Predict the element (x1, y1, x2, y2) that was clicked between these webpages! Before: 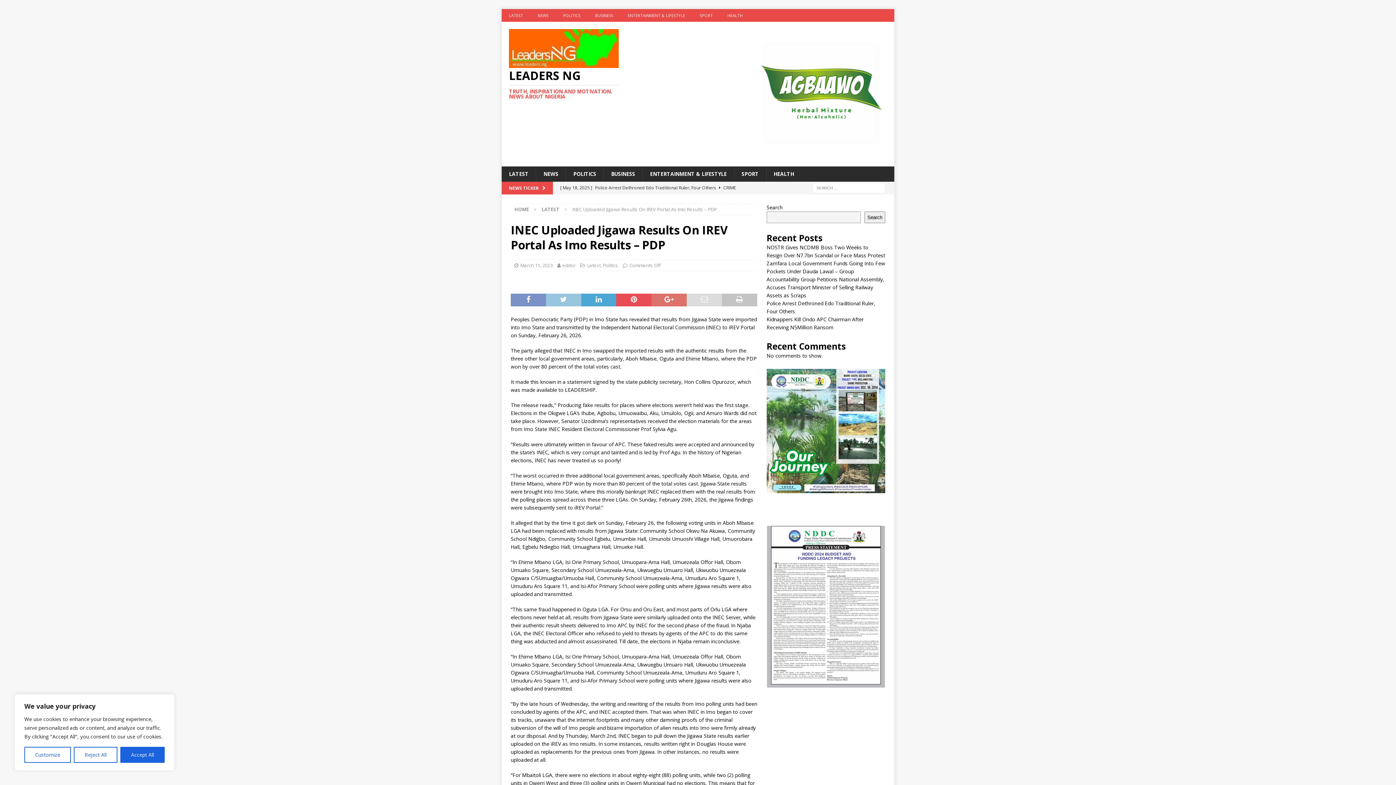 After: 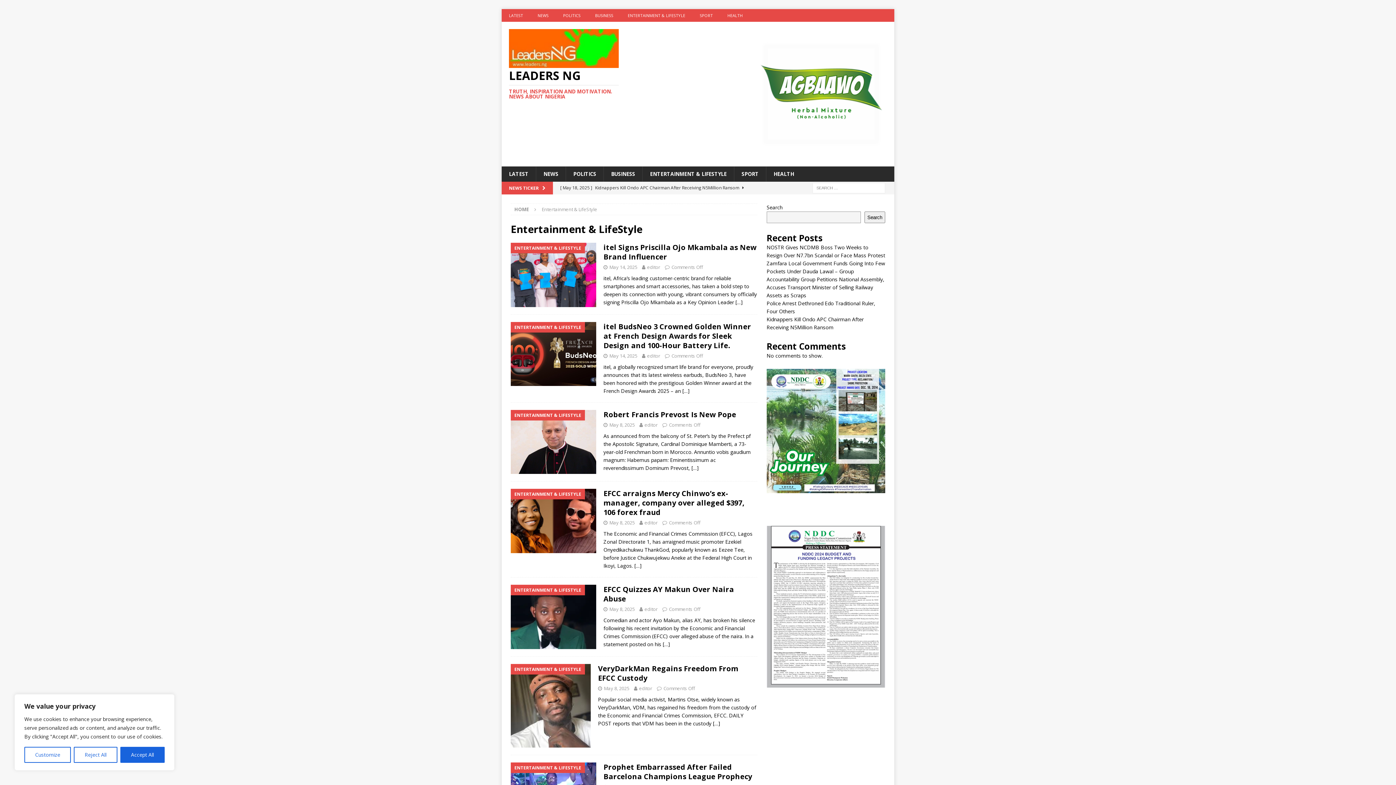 Action: label: ENTERTAINMENT & LIFESTYLE bbox: (642, 166, 734, 181)